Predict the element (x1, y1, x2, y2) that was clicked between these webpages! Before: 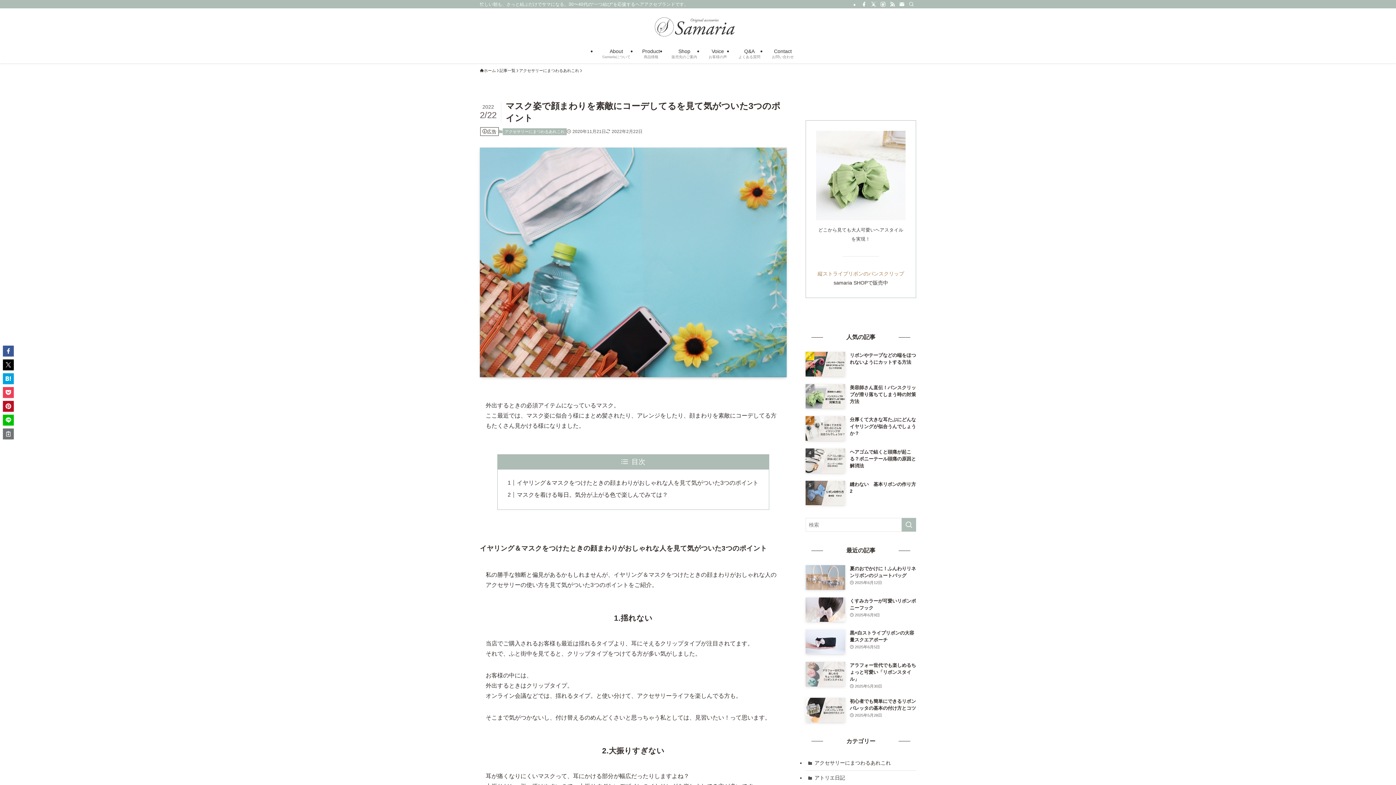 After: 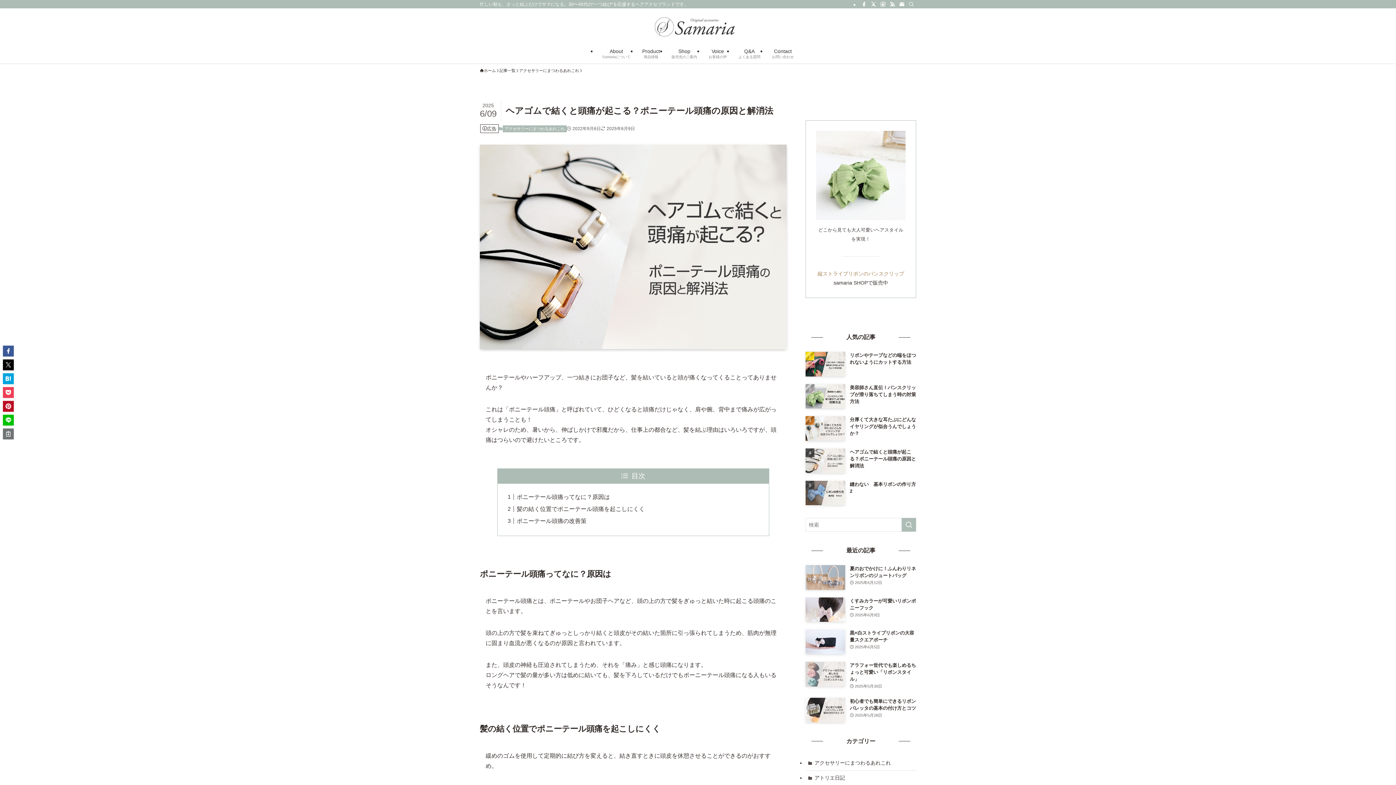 Action: bbox: (805, 448, 916, 473) label: ヘアゴムで結くと頭痛が起こる？ポニーテール頭痛の原因と解消法